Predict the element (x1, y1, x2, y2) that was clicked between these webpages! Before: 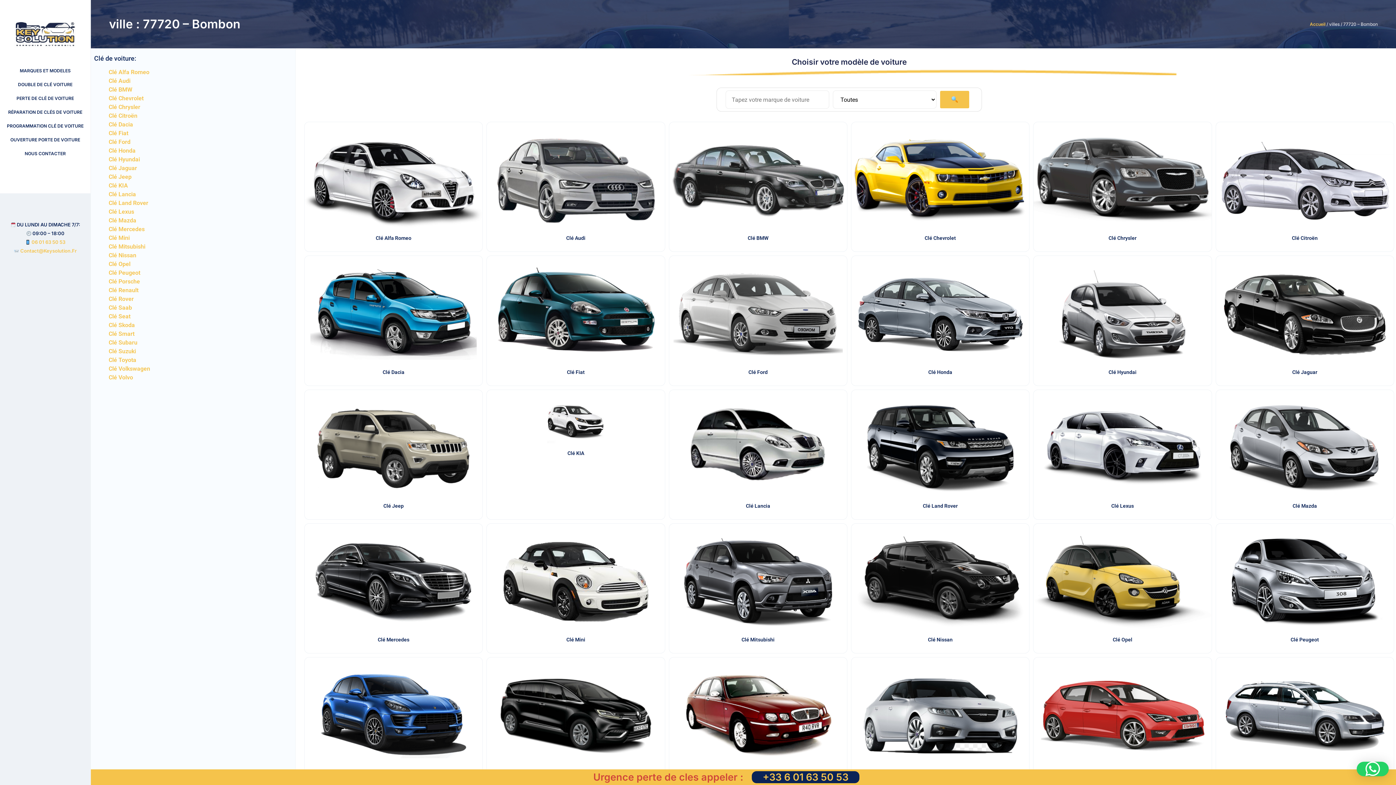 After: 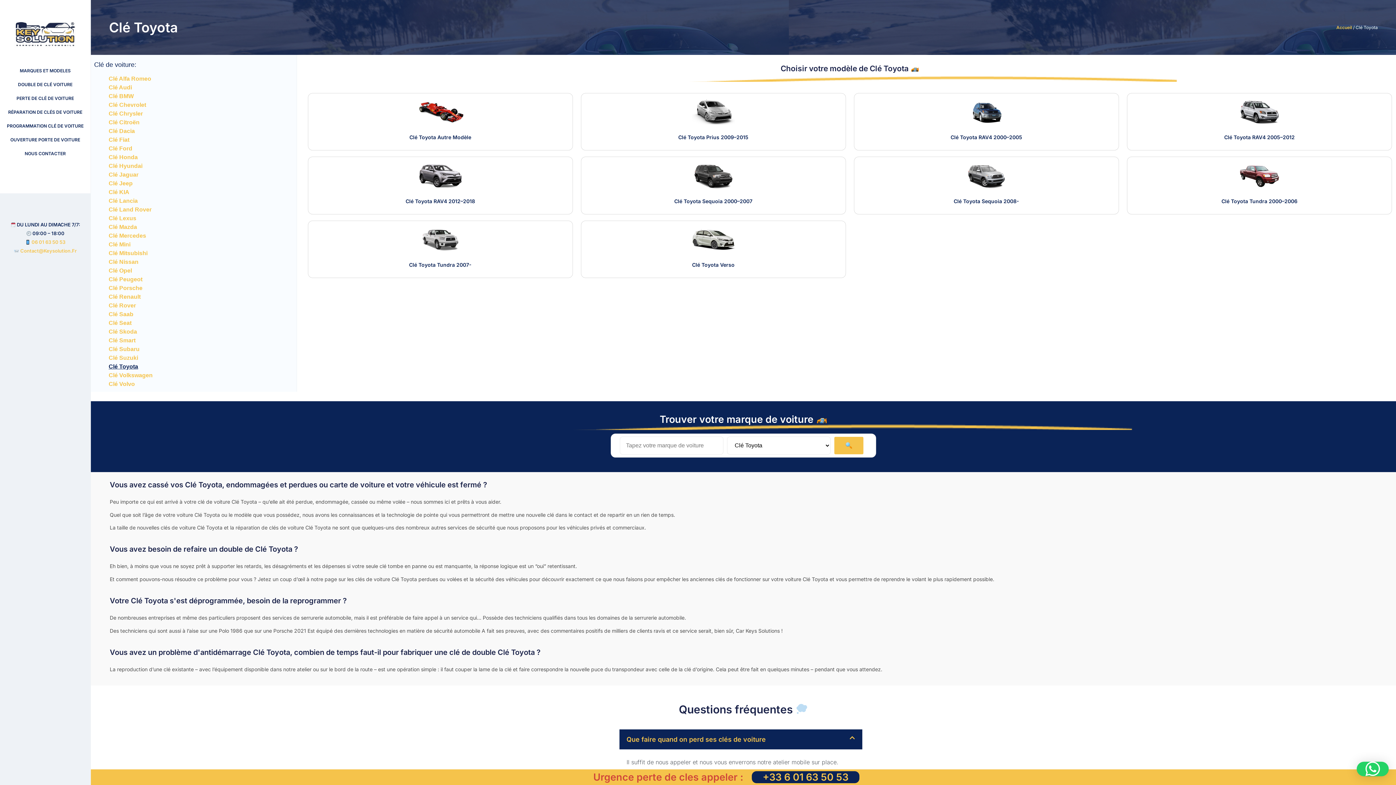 Action: label: Clé Toyota bbox: (108, 356, 136, 363)